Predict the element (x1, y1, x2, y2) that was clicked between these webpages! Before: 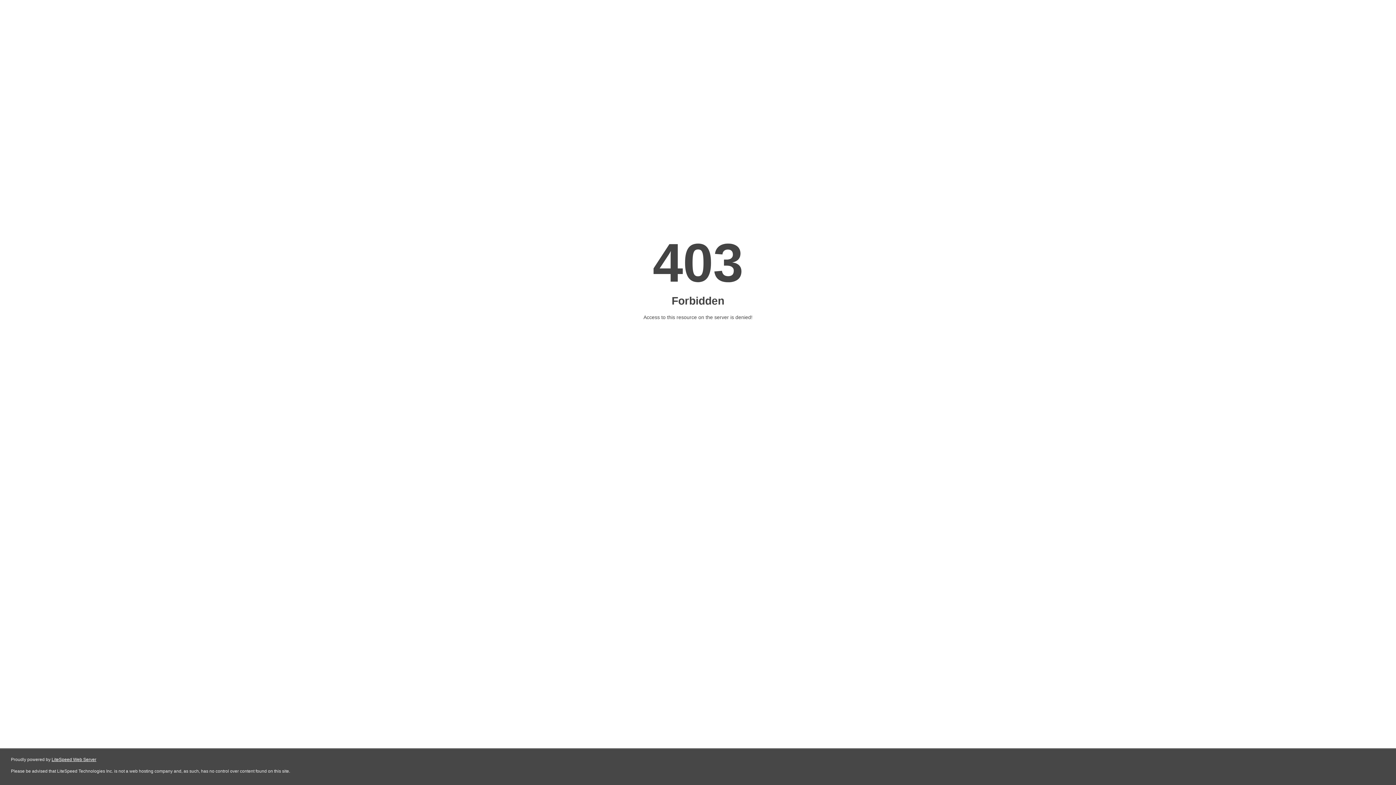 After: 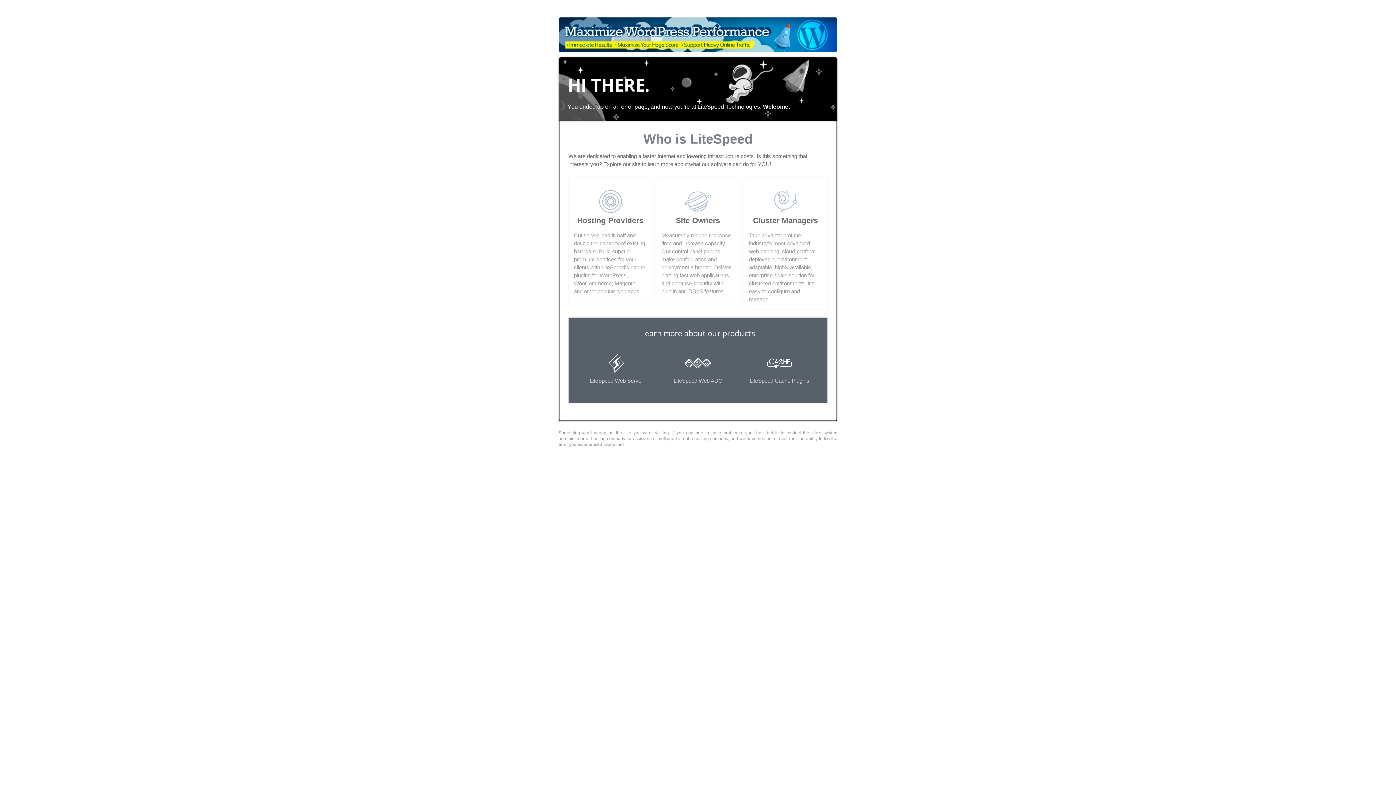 Action: bbox: (51, 757, 96, 762) label: LiteSpeed Web Server